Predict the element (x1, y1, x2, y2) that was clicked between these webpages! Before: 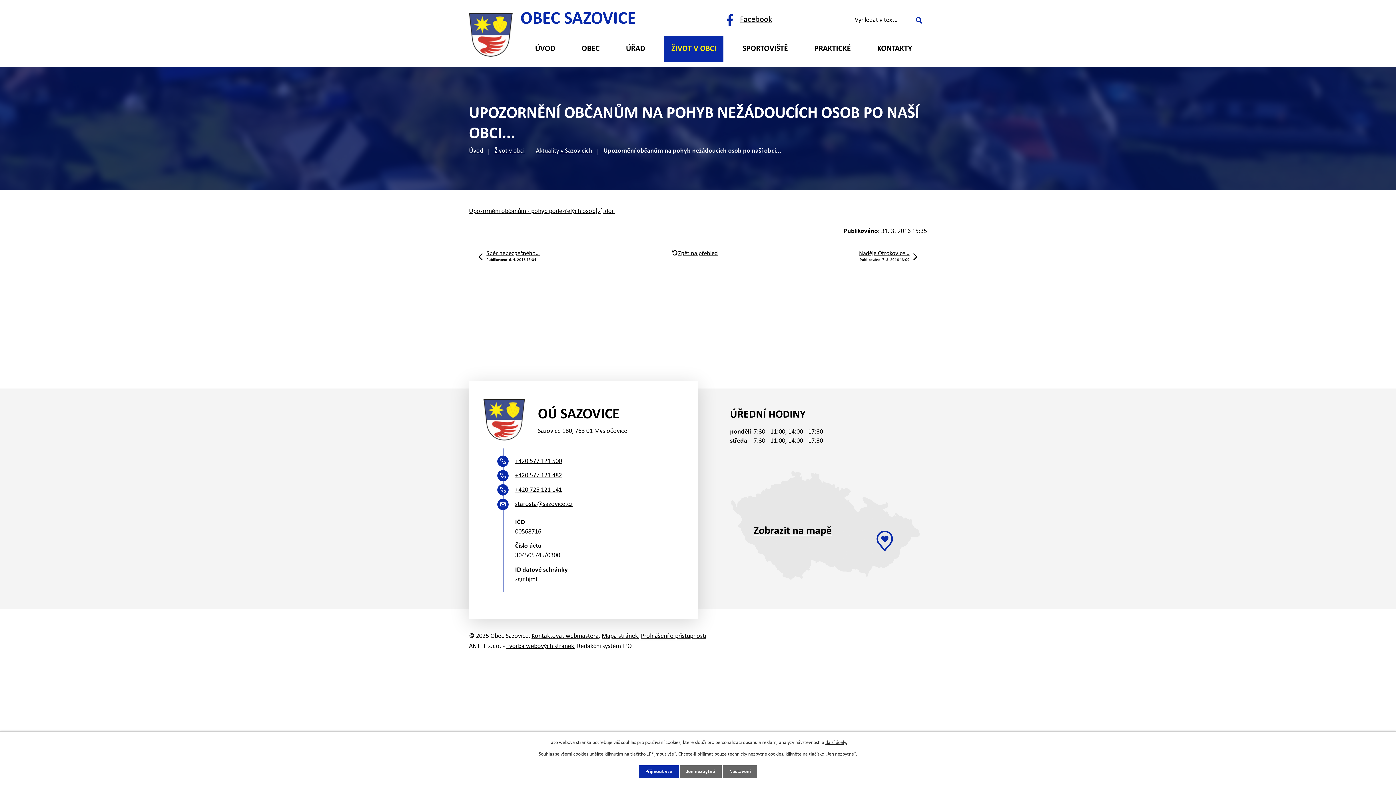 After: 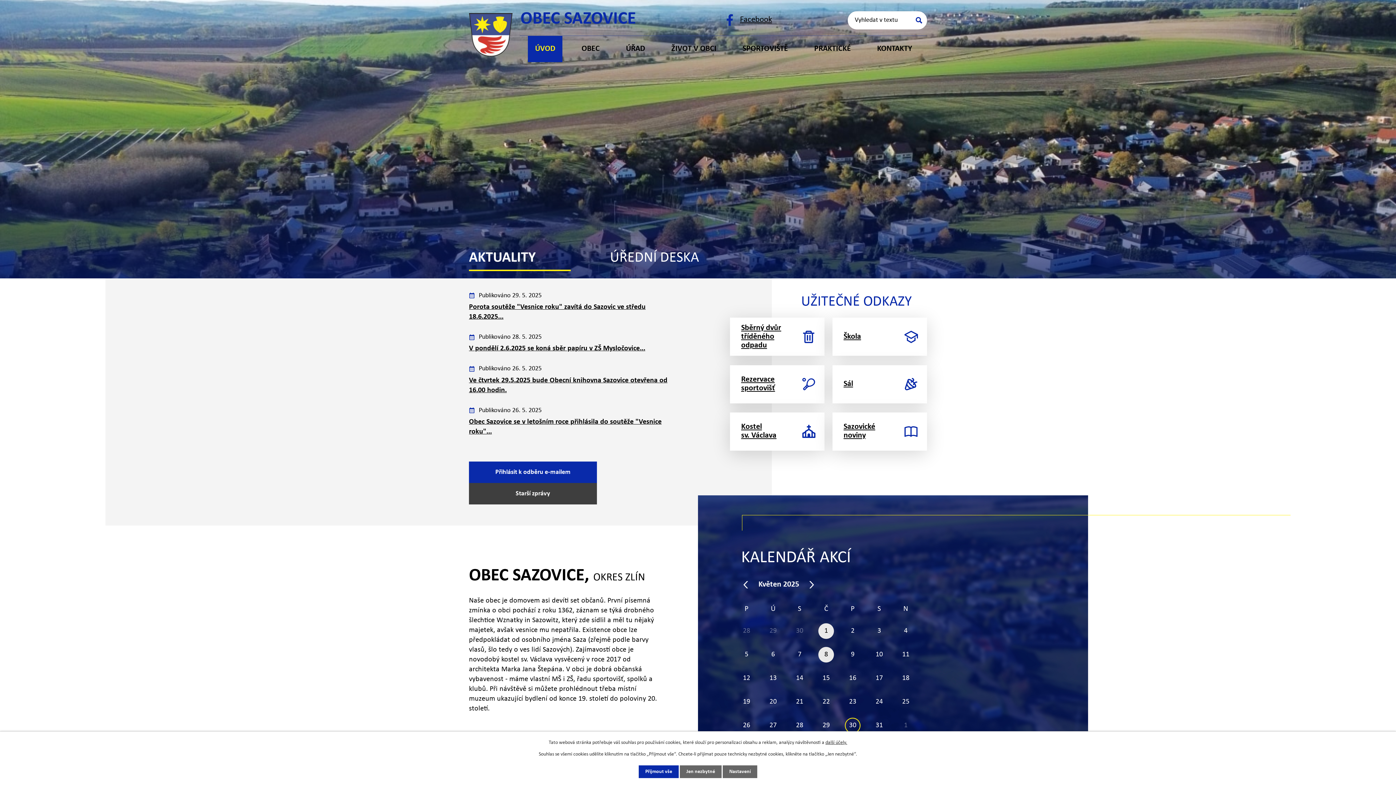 Action: label: ÚVOD bbox: (527, 36, 562, 62)